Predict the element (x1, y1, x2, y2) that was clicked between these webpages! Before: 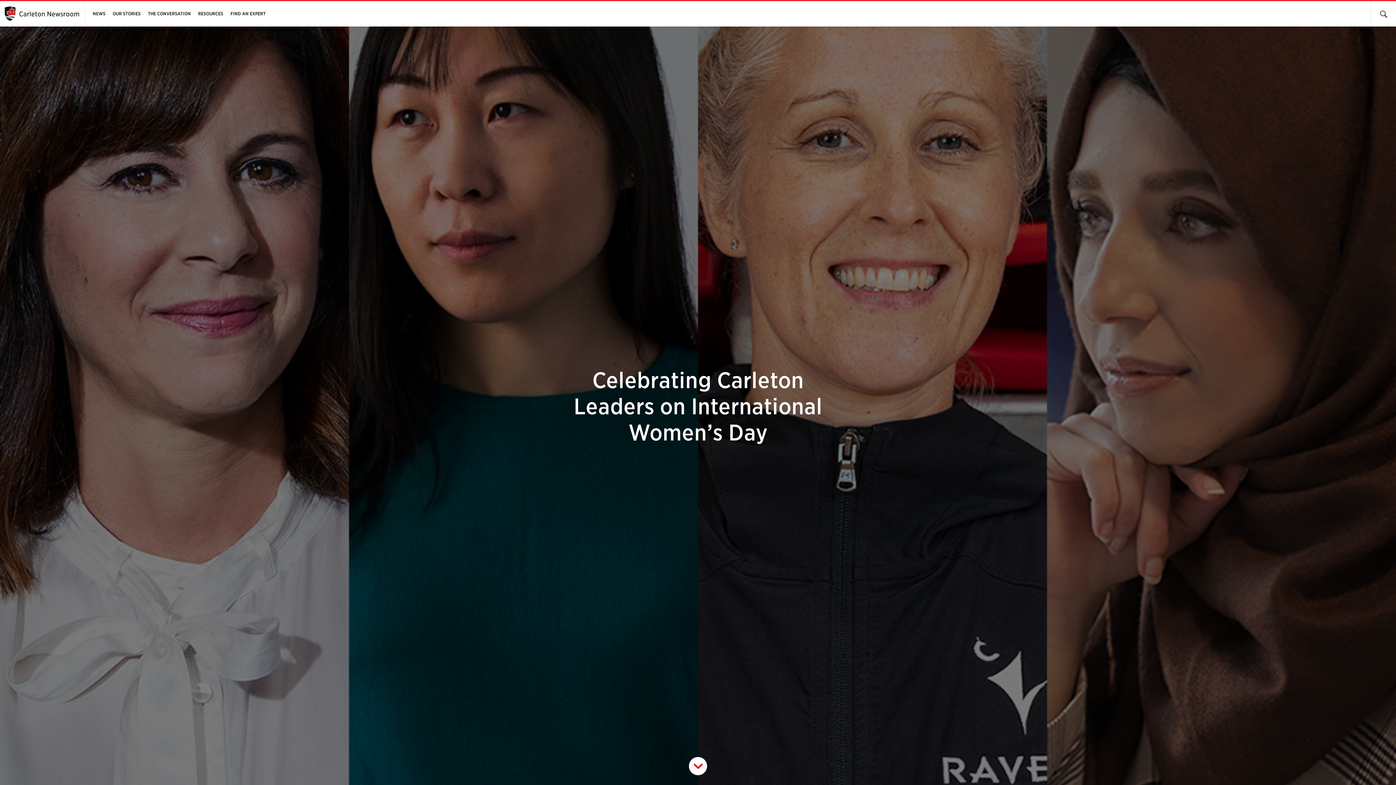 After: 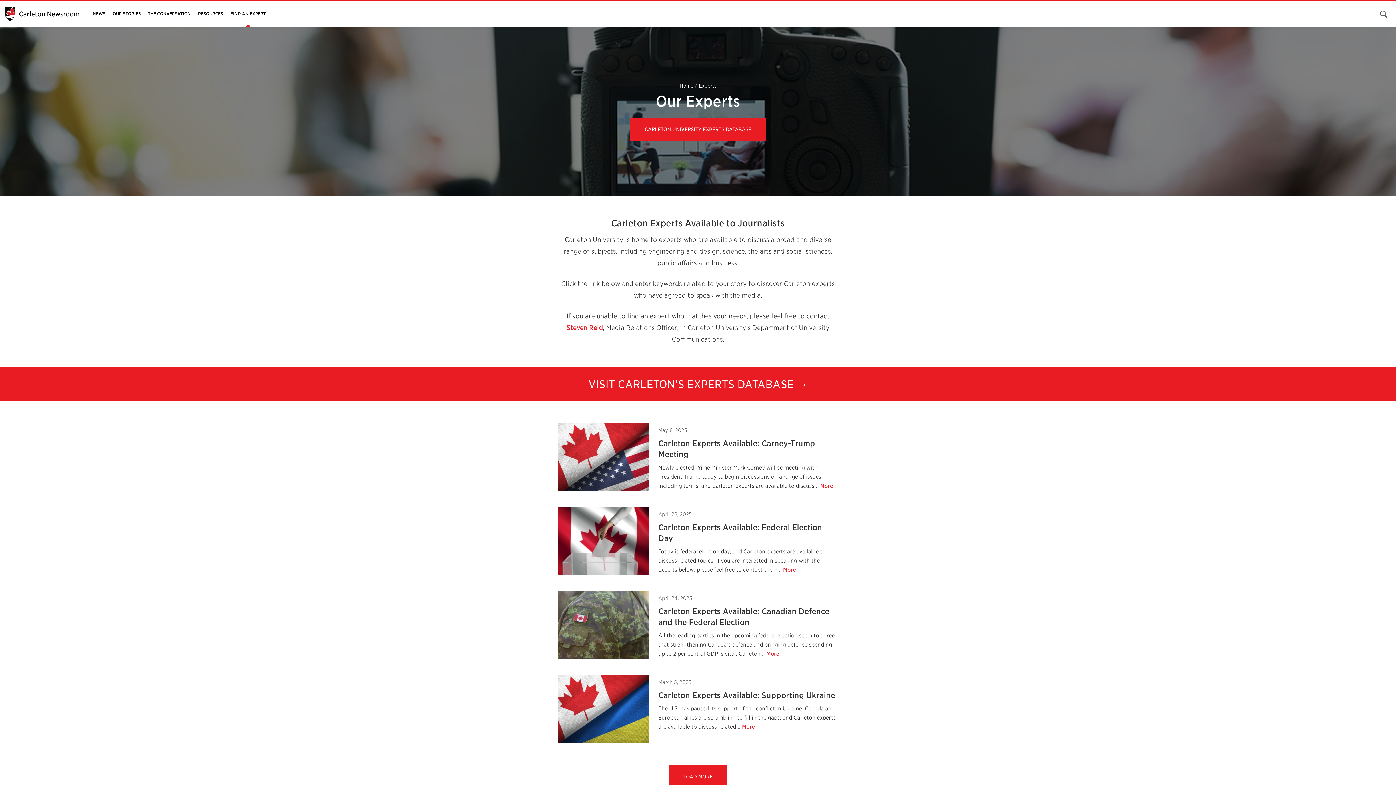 Action: bbox: (226, 1, 269, 26) label: FIND AN EXPERT